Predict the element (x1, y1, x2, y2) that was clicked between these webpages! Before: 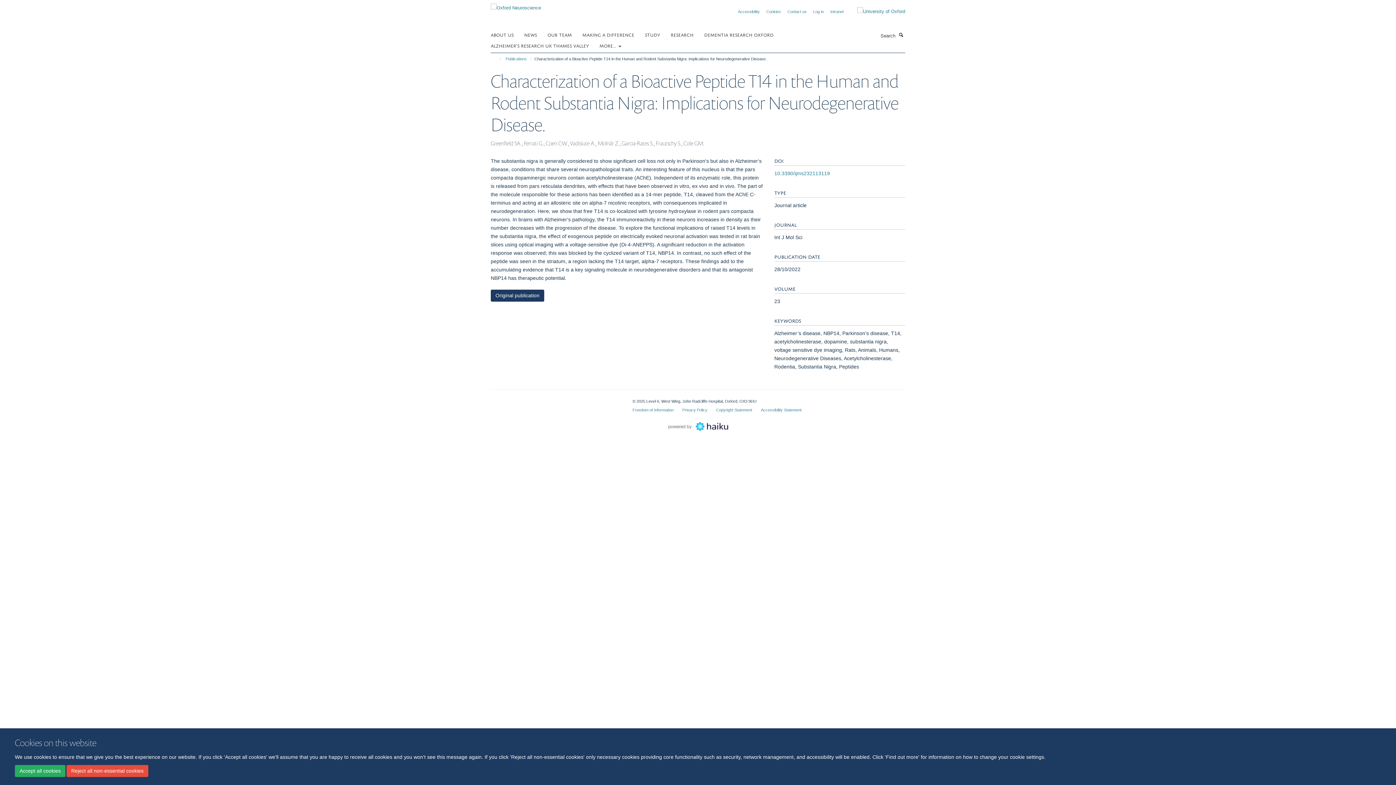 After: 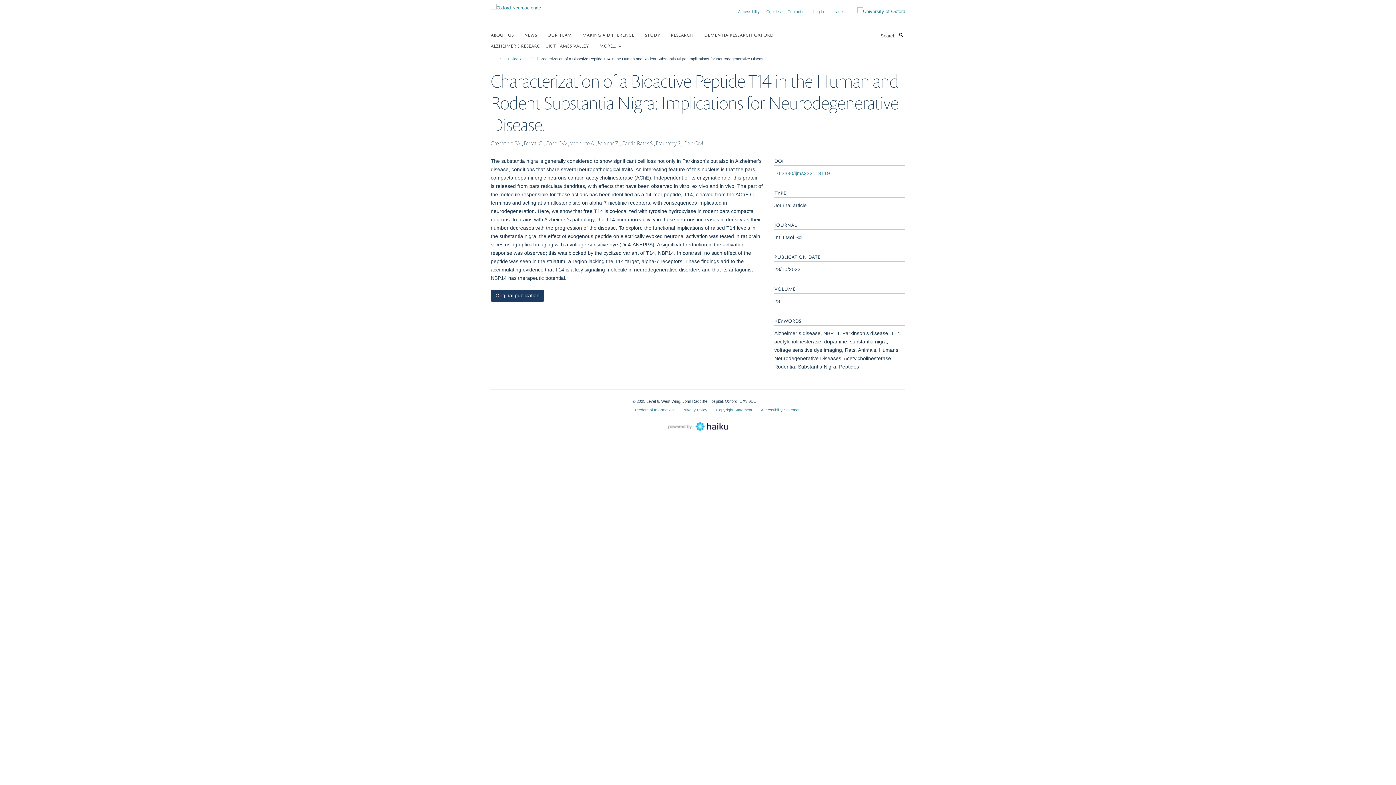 Action: label: Reject all non-essential cookies bbox: (66, 765, 148, 777)